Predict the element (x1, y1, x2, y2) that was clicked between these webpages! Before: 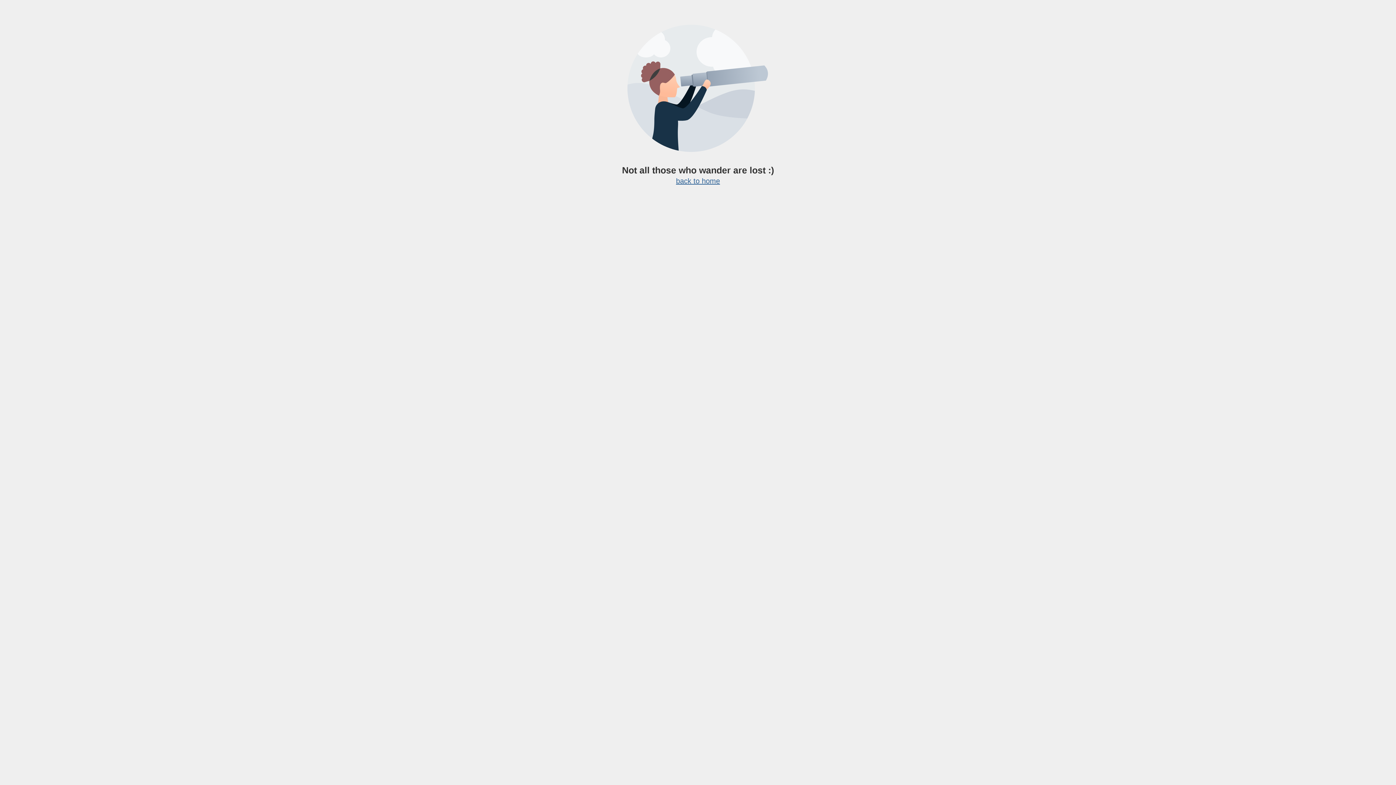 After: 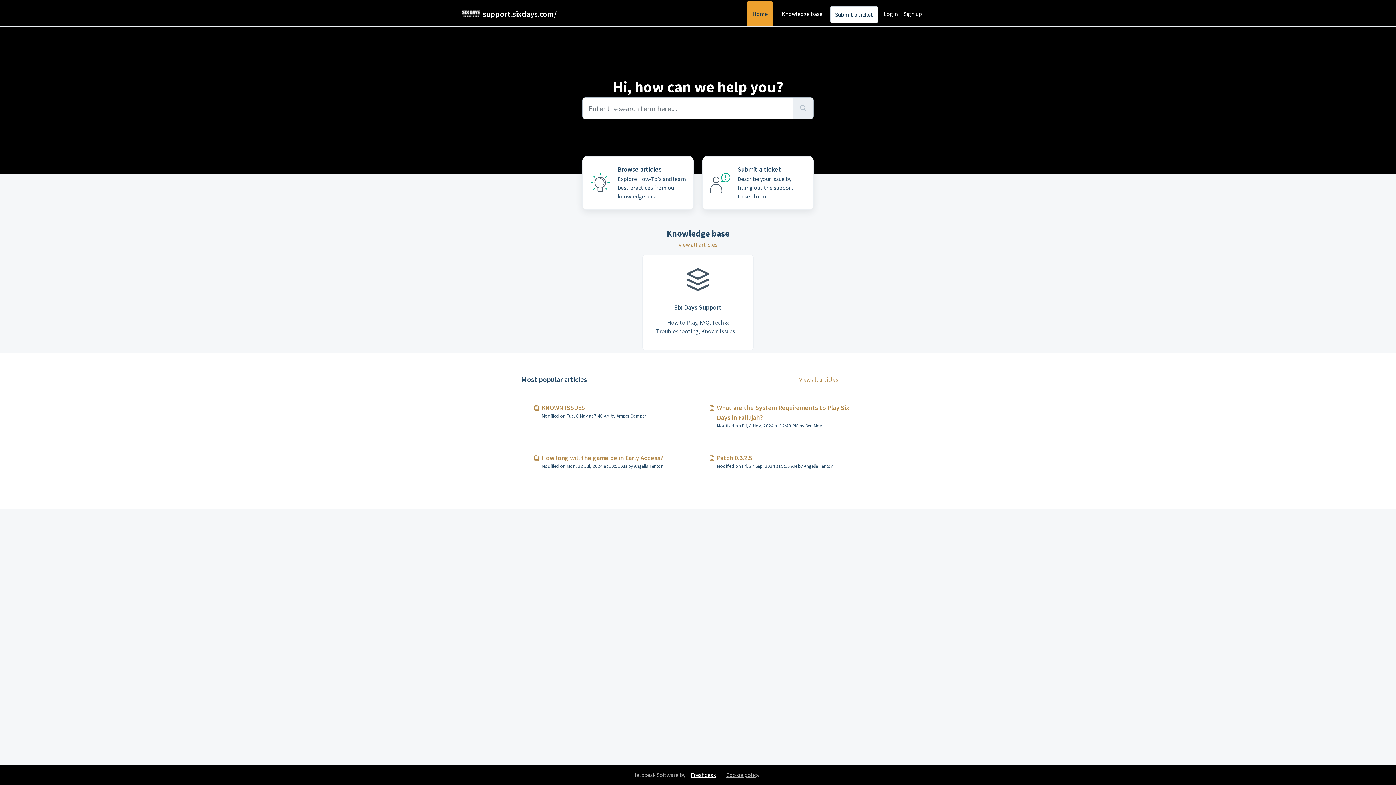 Action: label: back to home bbox: (676, 177, 720, 185)